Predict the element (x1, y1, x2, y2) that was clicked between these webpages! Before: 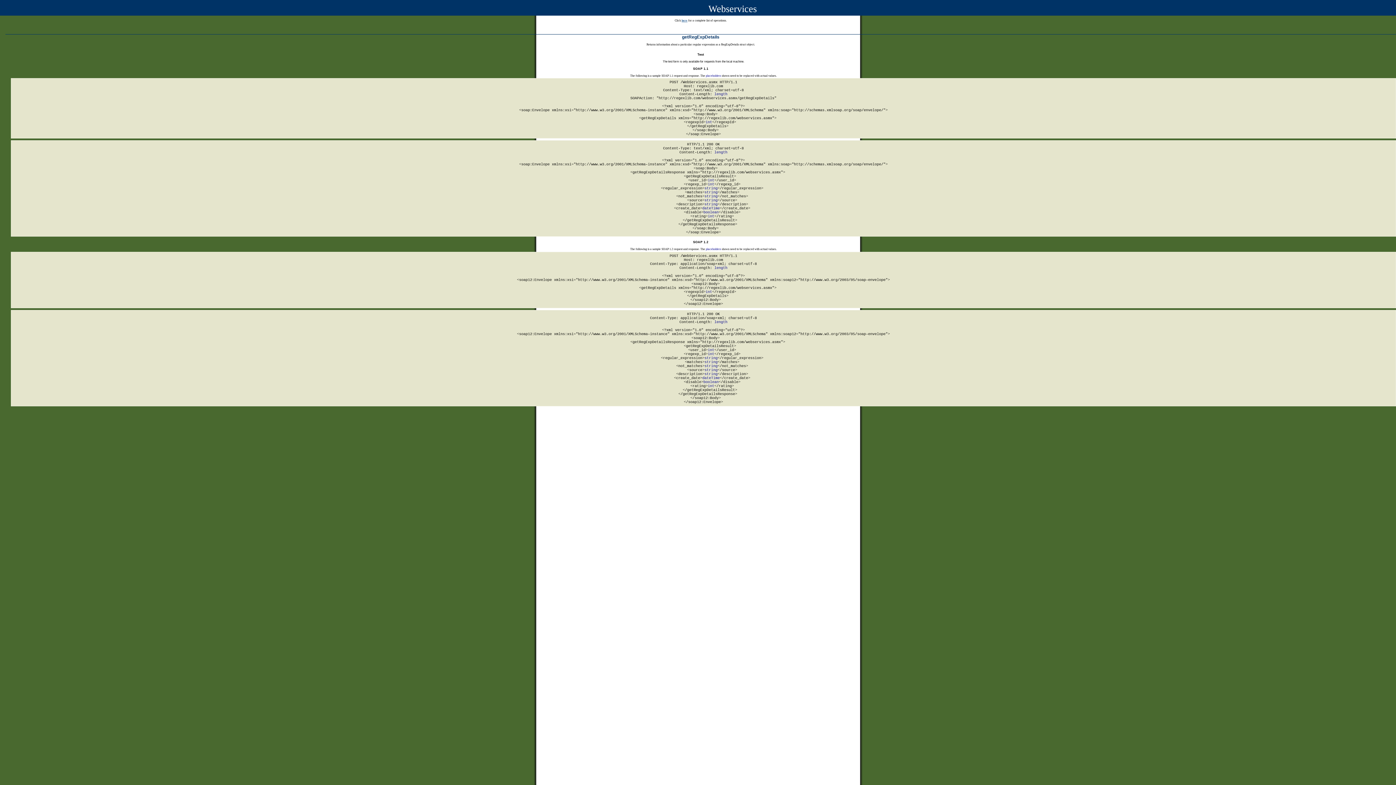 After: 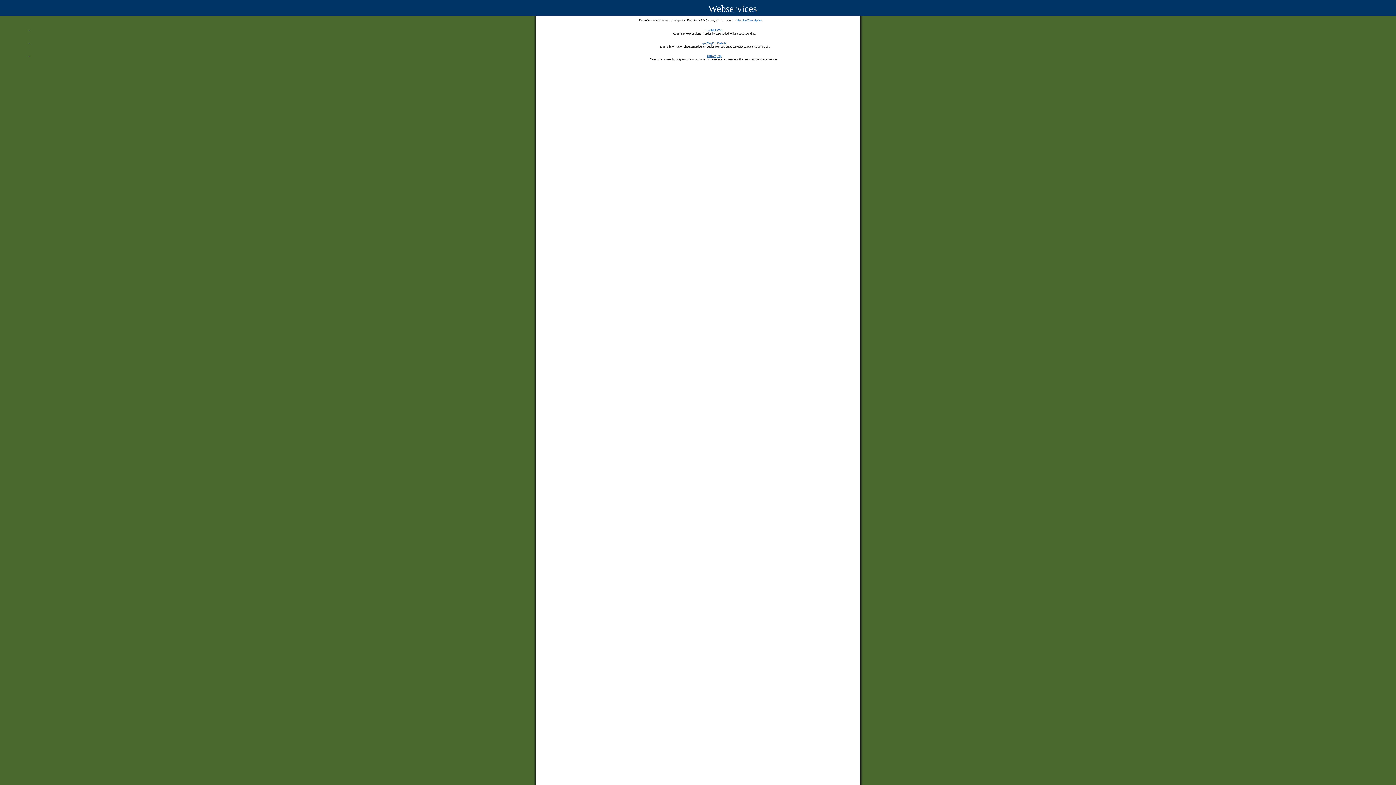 Action: bbox: (681, 18, 687, 22) label: here